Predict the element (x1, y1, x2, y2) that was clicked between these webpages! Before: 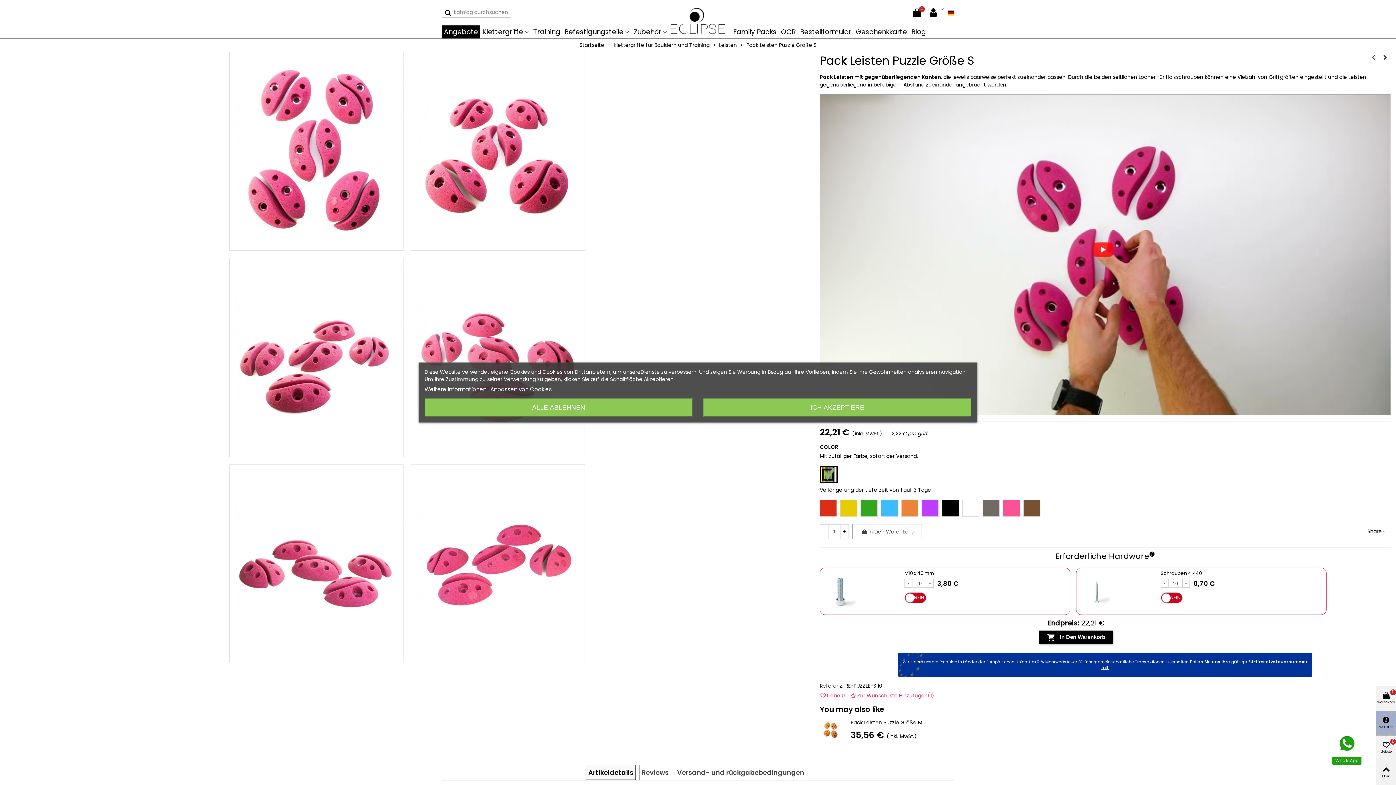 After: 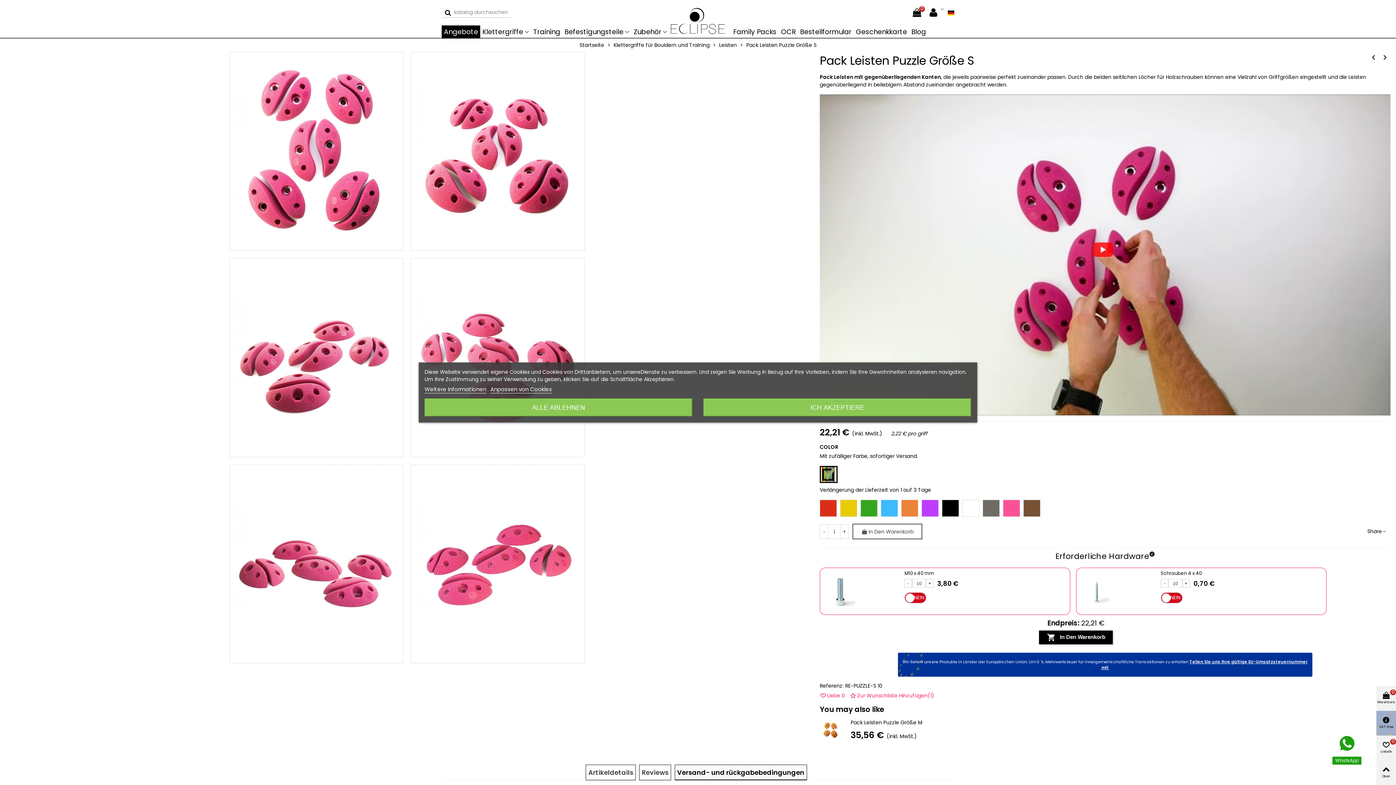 Action: label: Versand- und rückgabebedingungen bbox: (675, 765, 806, 780)